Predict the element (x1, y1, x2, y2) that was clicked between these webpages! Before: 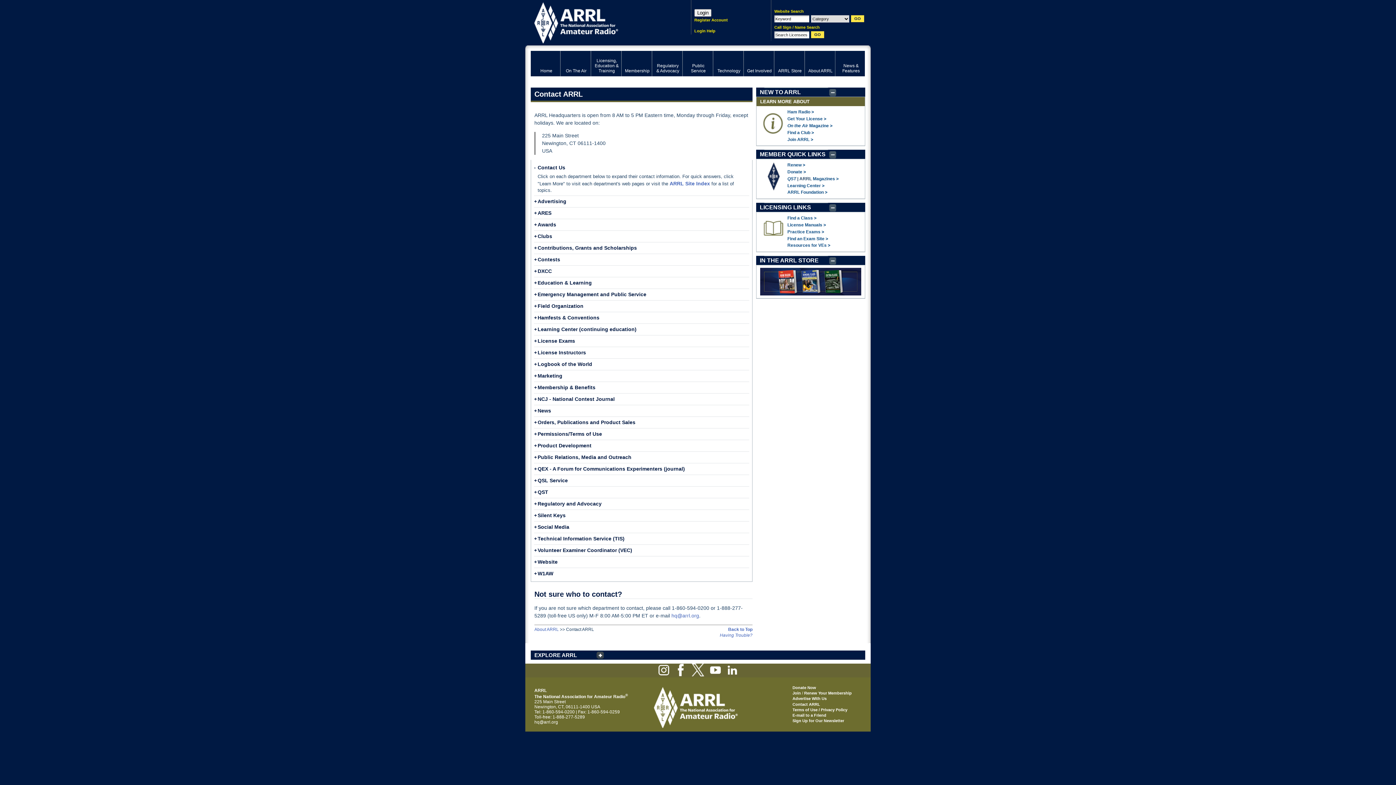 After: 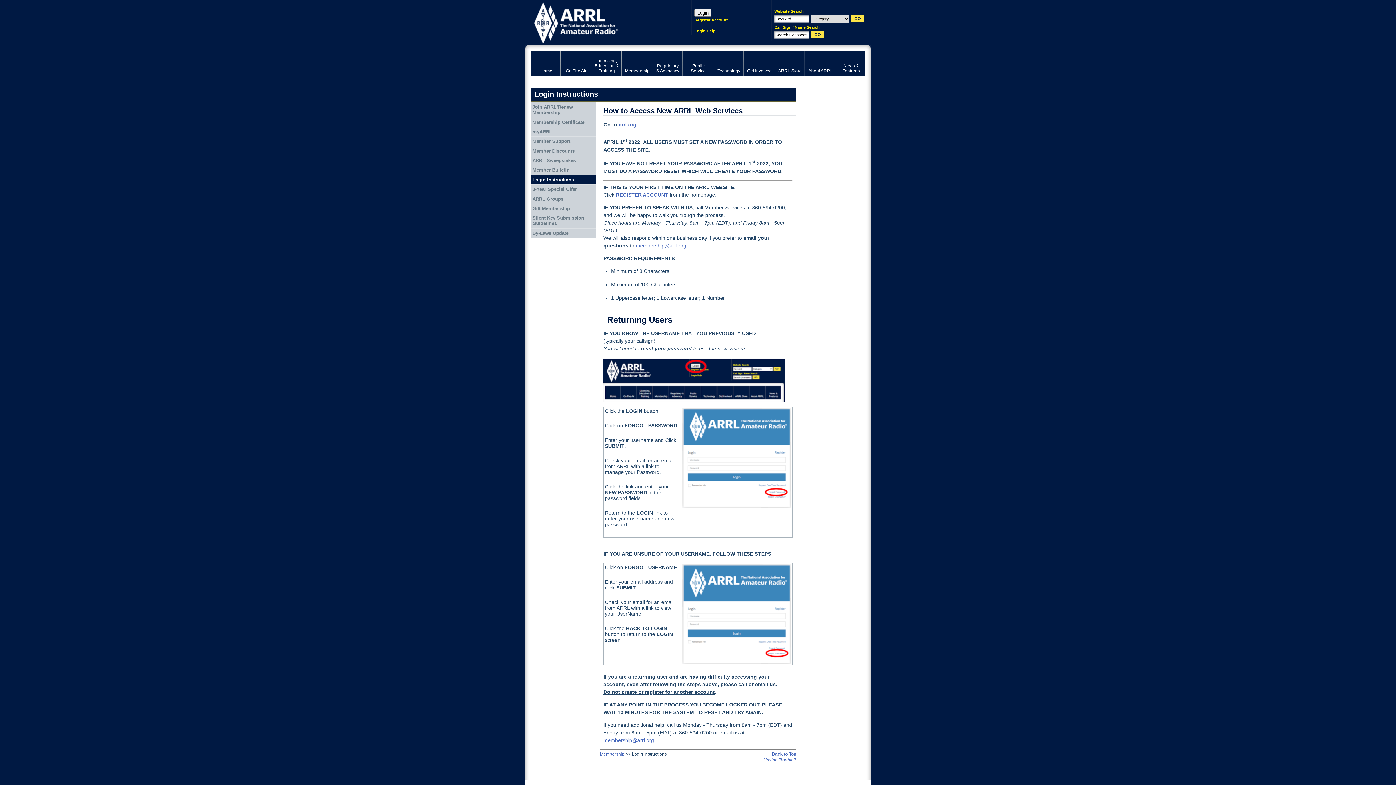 Action: label: Login Help bbox: (694, 27, 717, 34)